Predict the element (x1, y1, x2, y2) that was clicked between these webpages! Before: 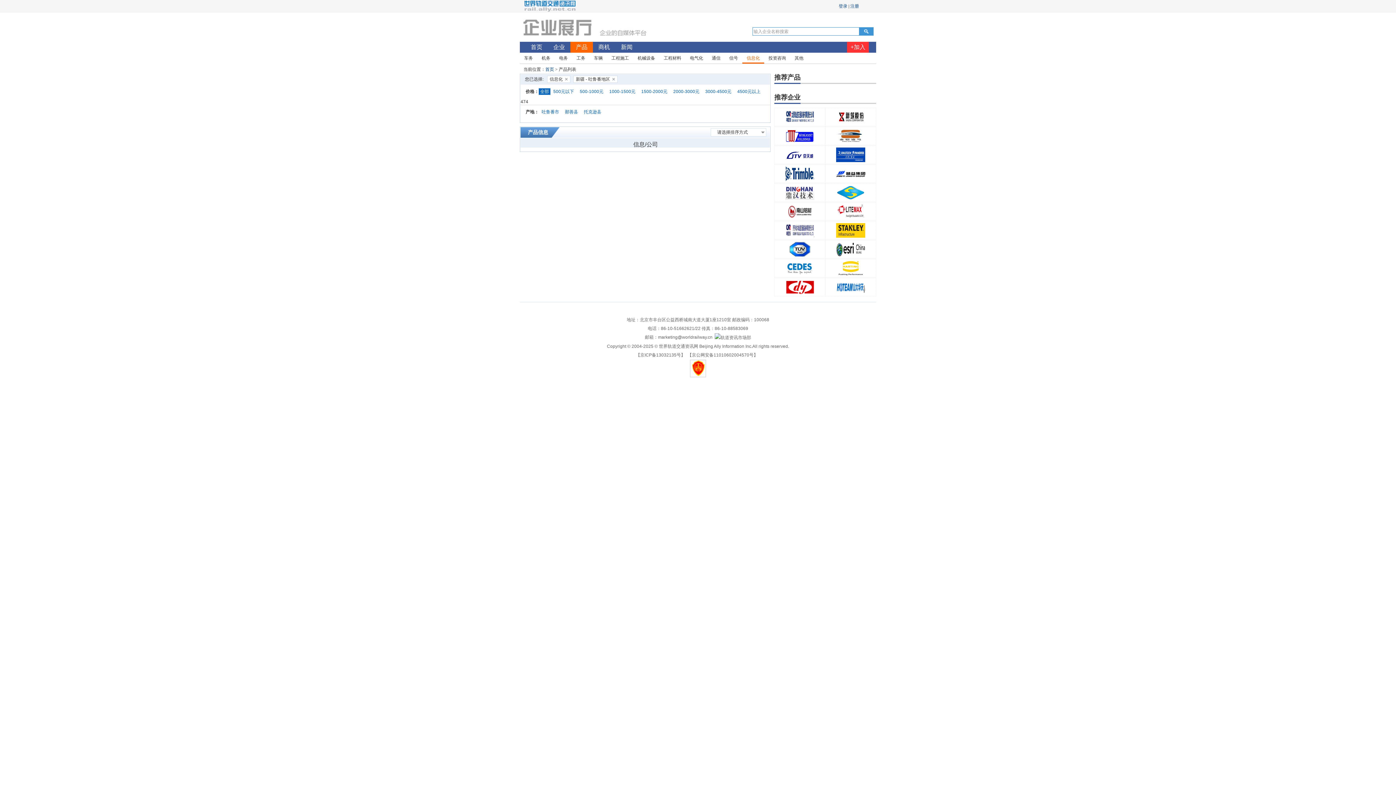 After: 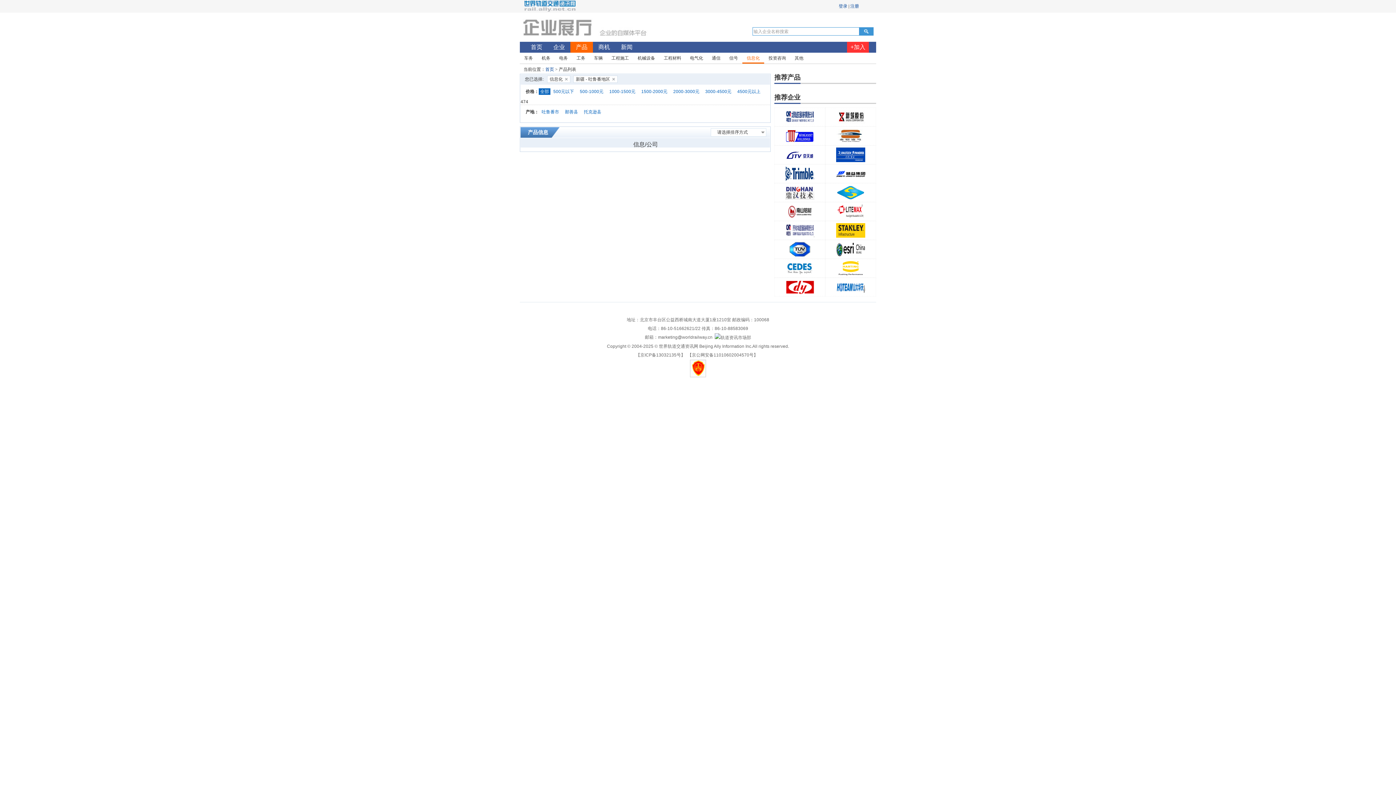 Action: bbox: (825, 246, 876, 251)